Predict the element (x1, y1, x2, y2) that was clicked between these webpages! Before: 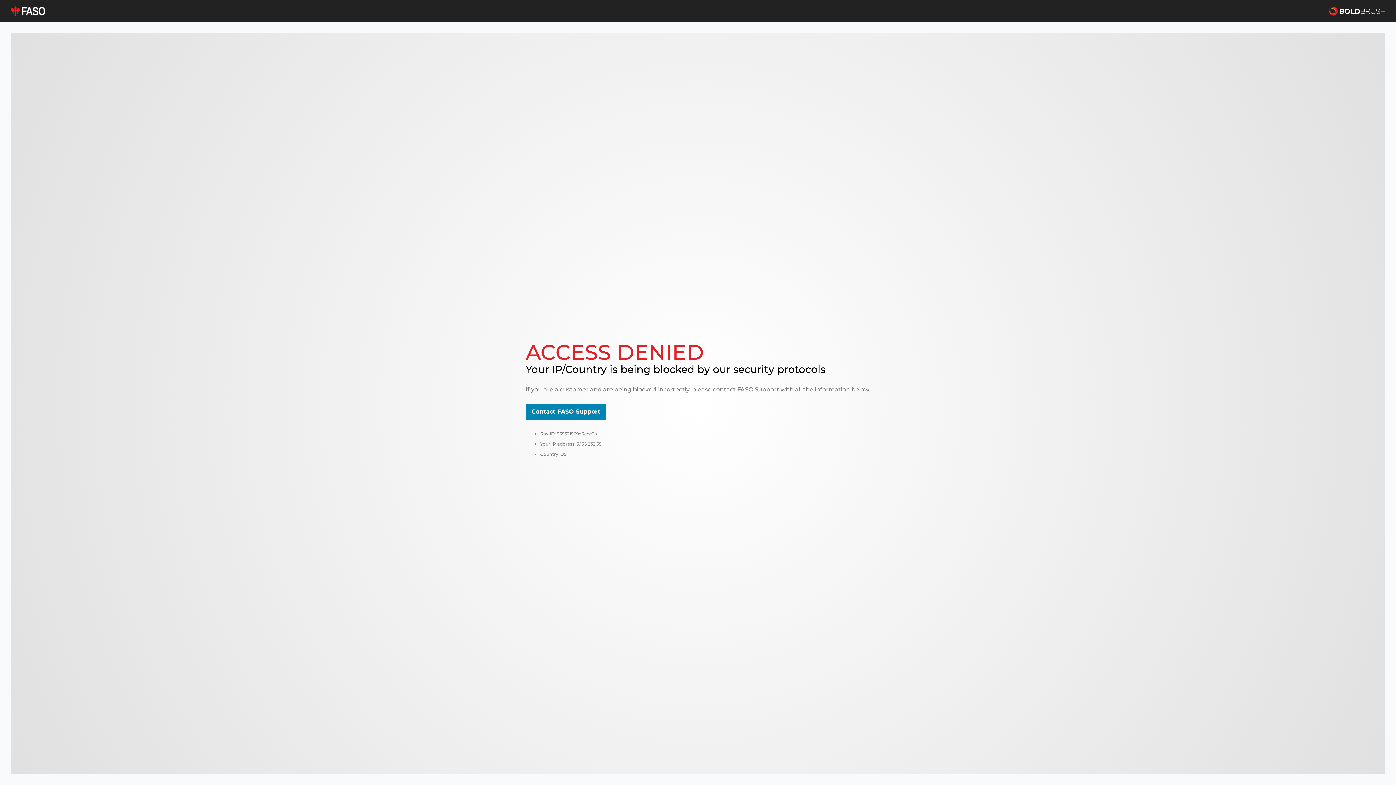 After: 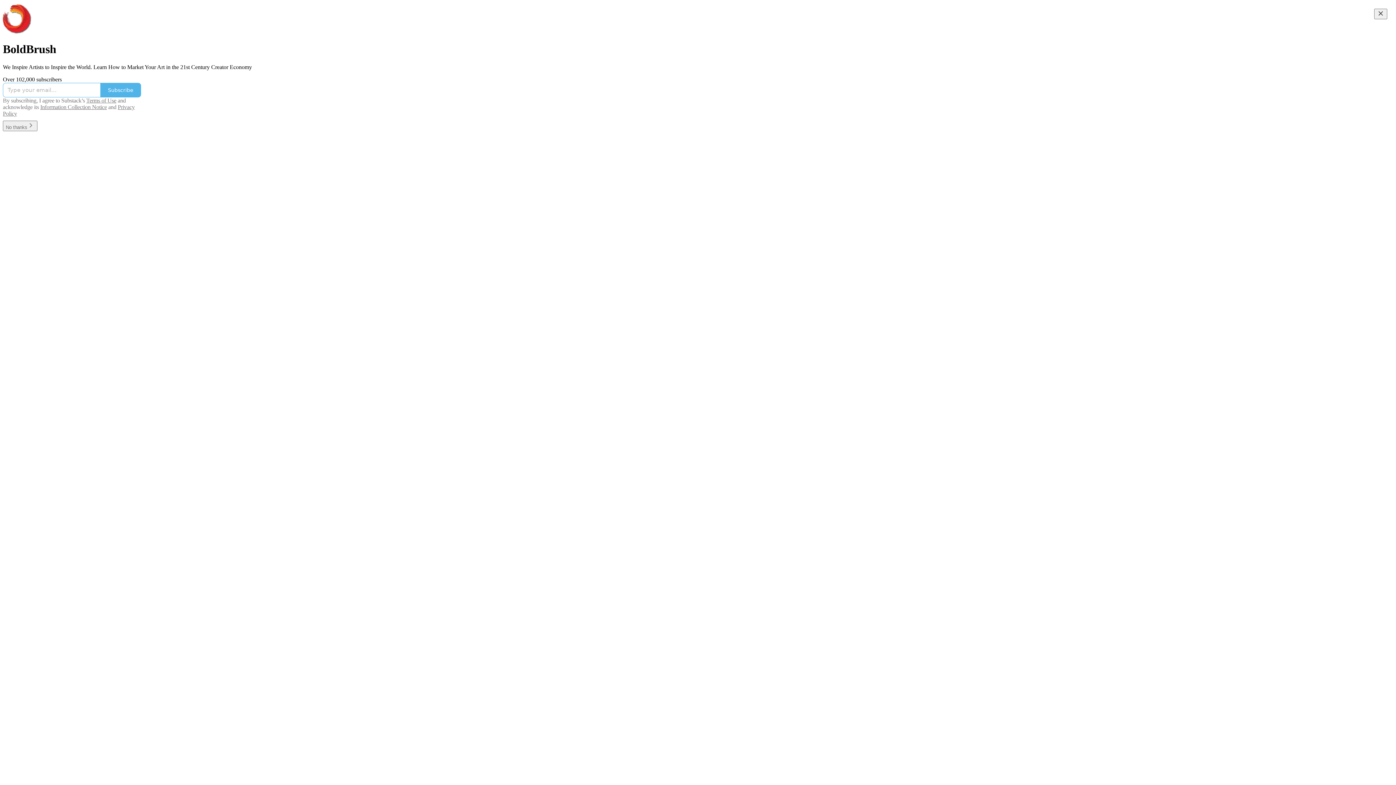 Action: bbox: (1329, 5, 1385, 16)